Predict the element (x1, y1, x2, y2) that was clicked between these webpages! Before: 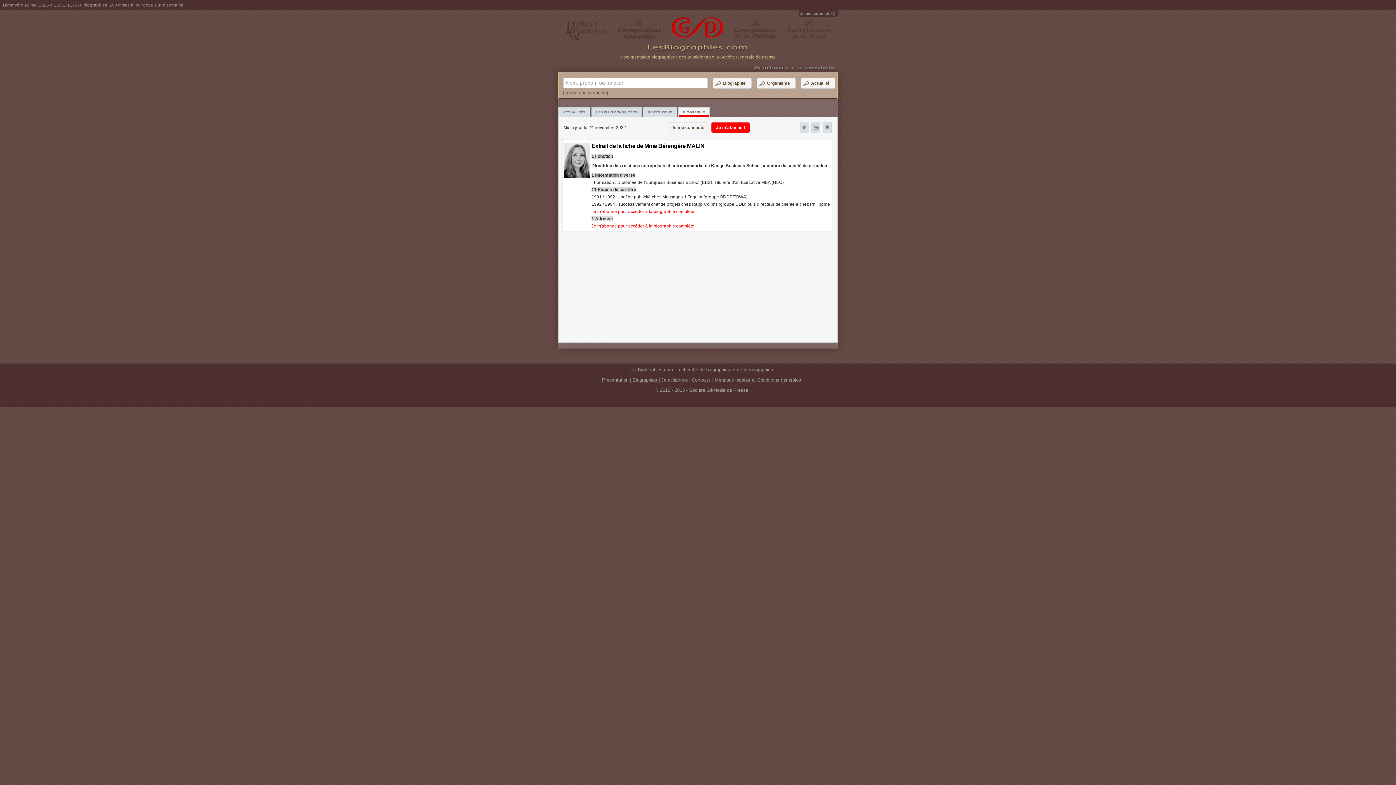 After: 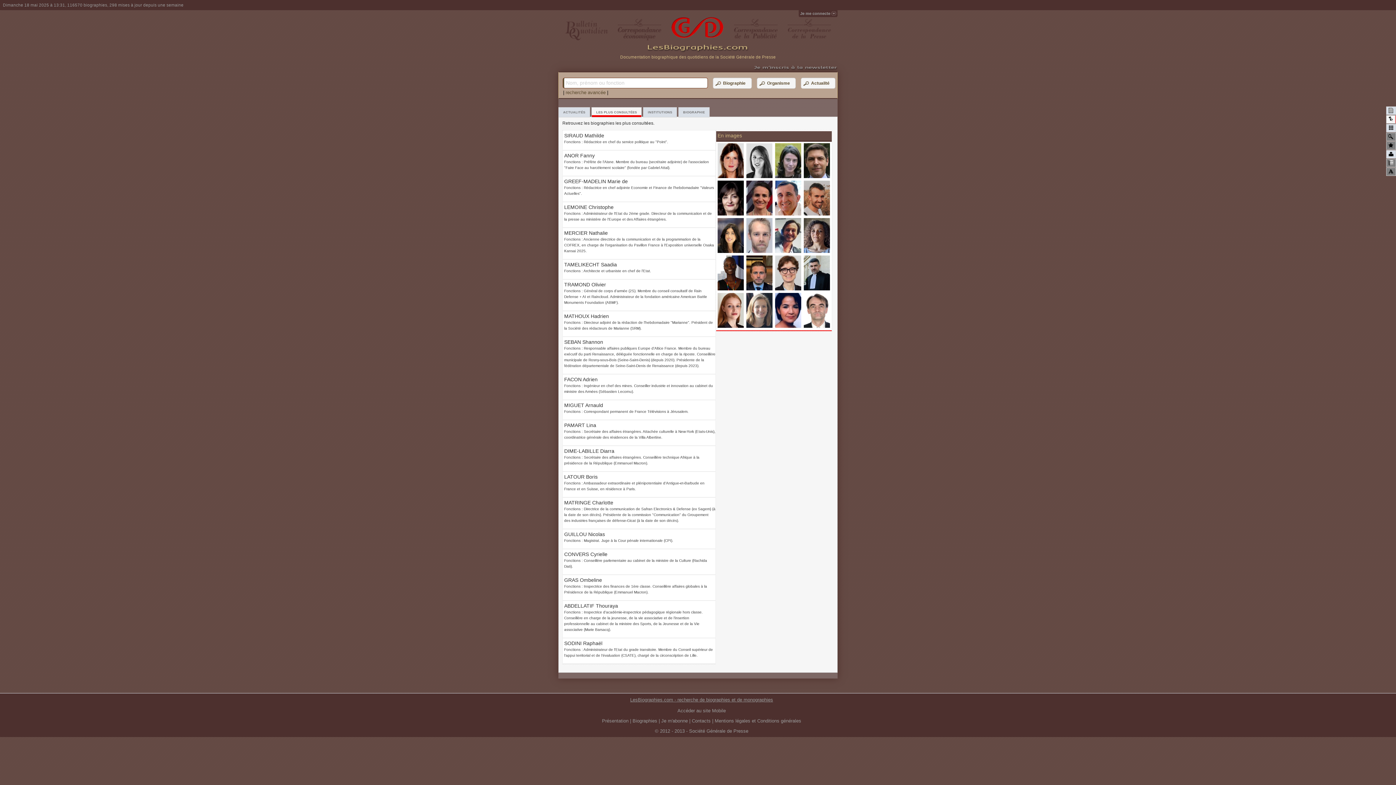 Action: bbox: (647, 48, 749, 54)